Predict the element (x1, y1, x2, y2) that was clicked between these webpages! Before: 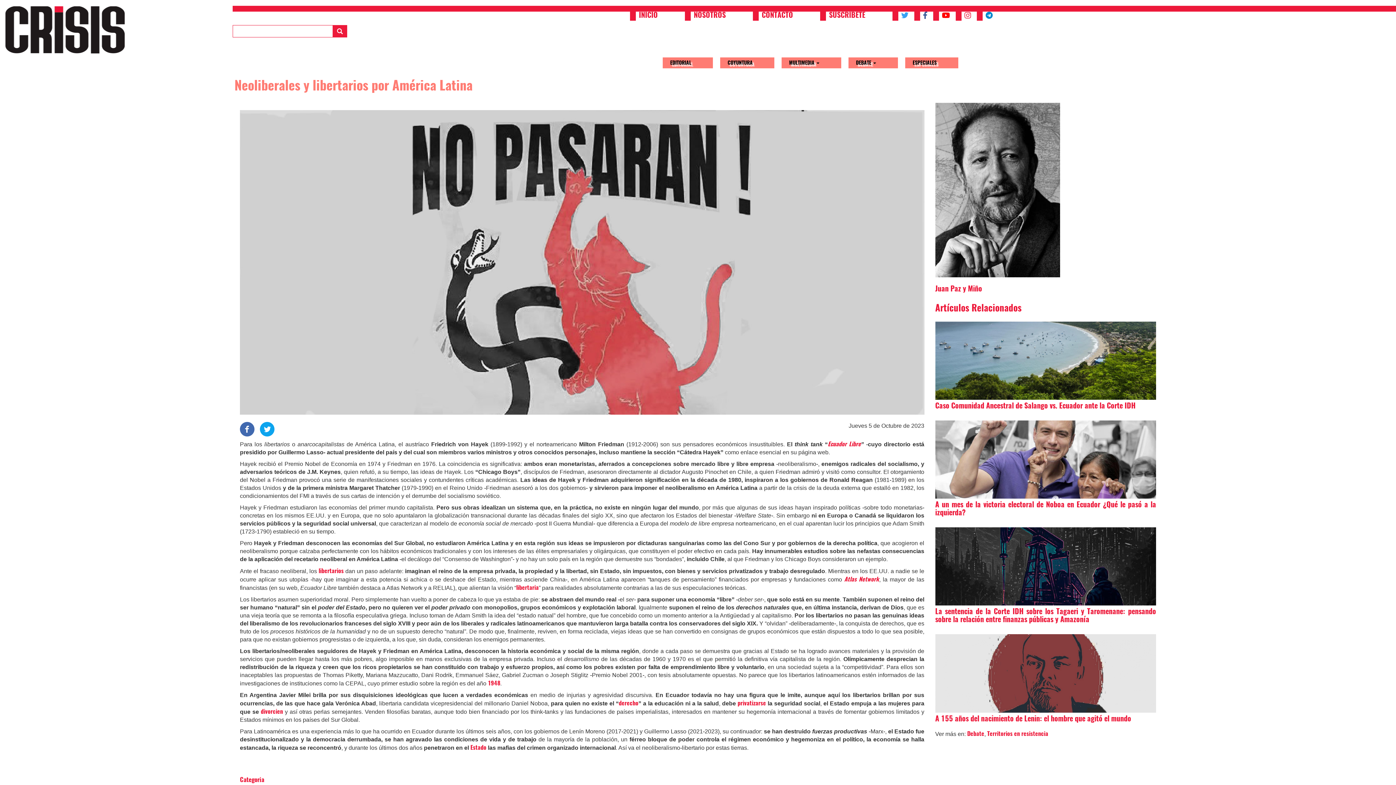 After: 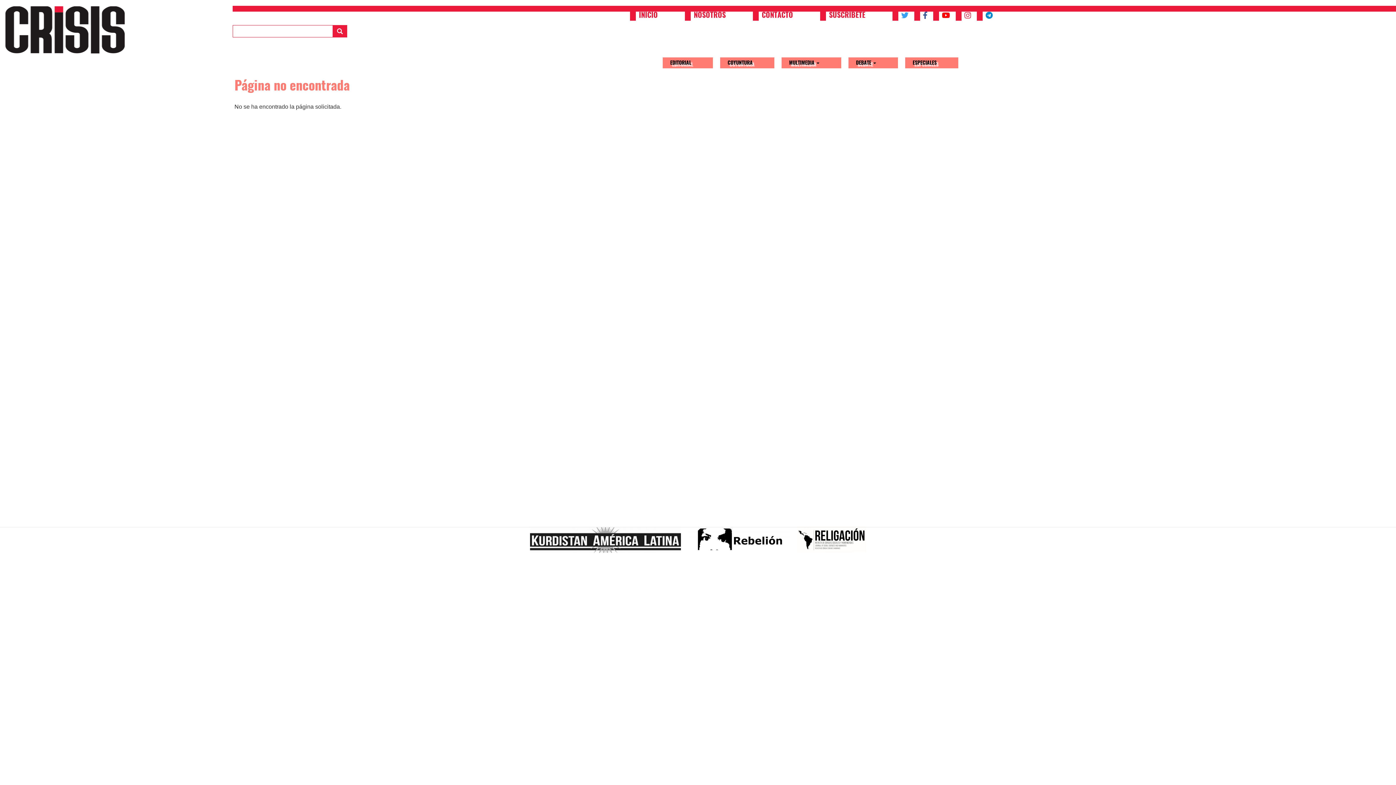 Action: label: Ecuador Libre bbox: (828, 440, 861, 447)